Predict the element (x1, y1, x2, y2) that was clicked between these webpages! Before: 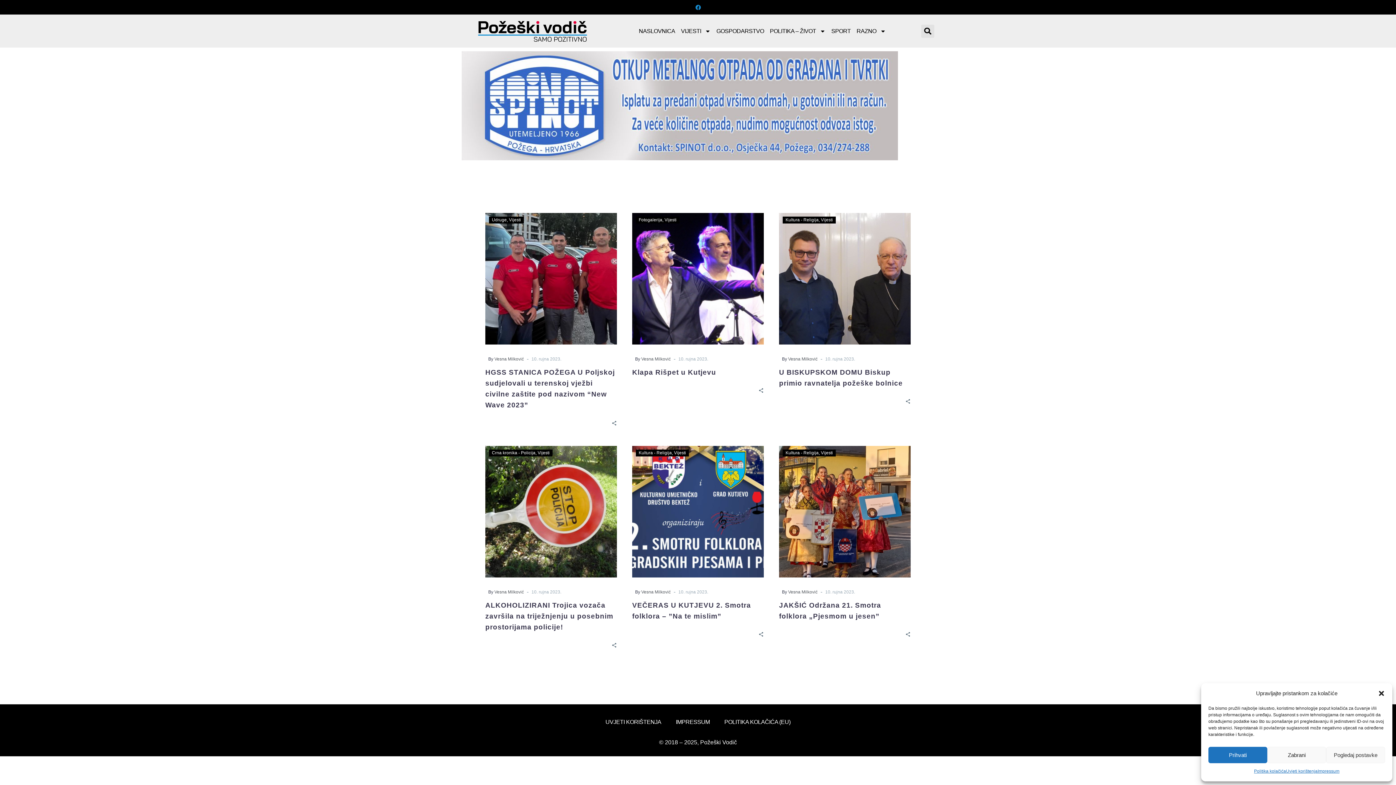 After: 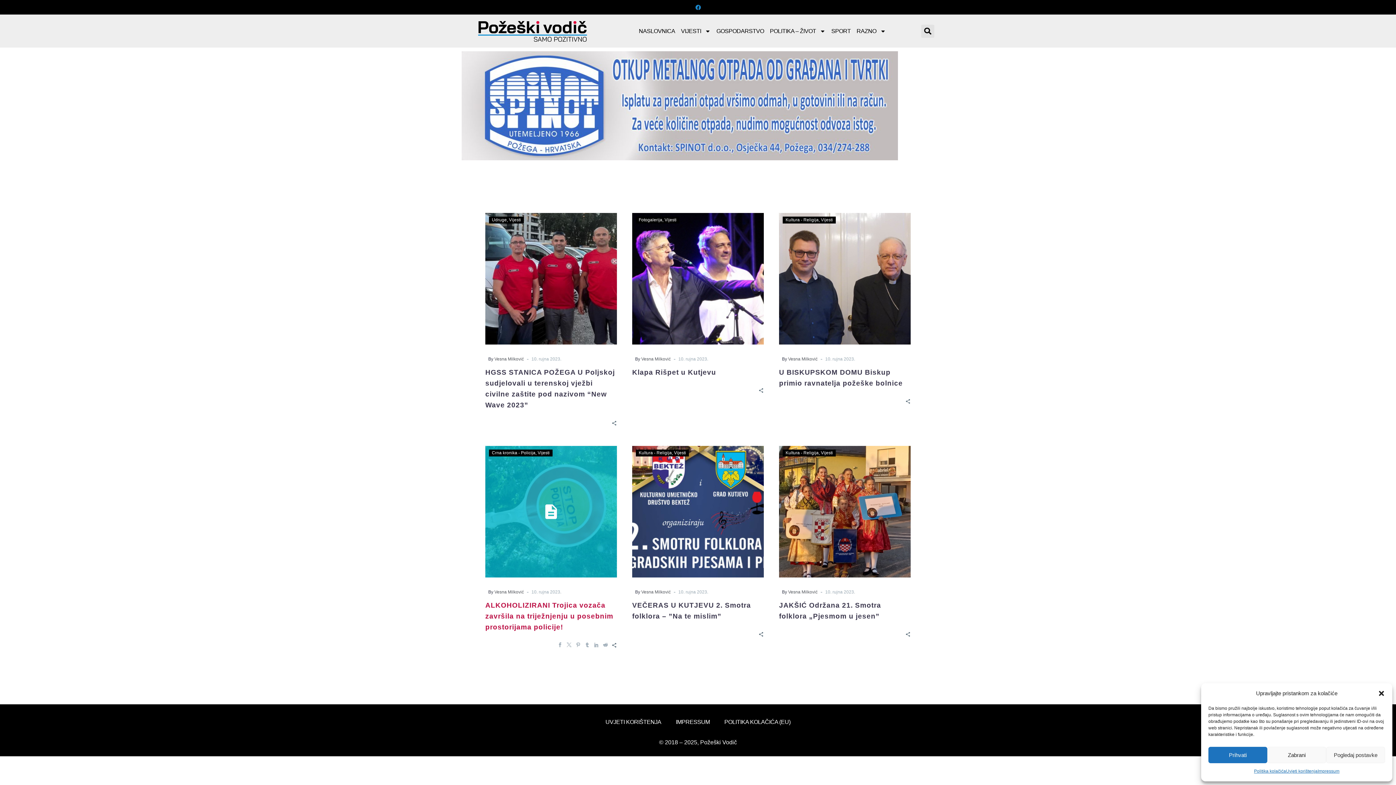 Action: bbox: (611, 642, 617, 648)